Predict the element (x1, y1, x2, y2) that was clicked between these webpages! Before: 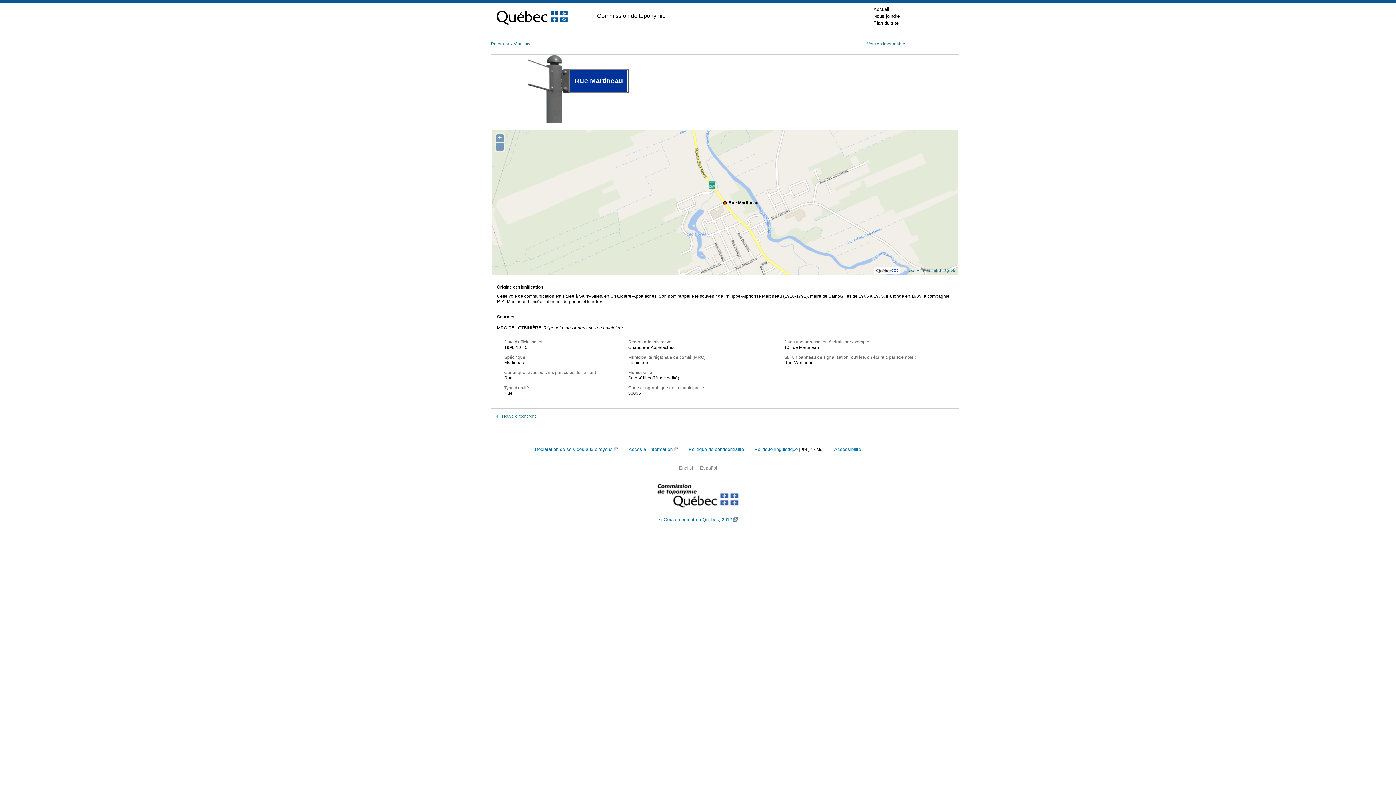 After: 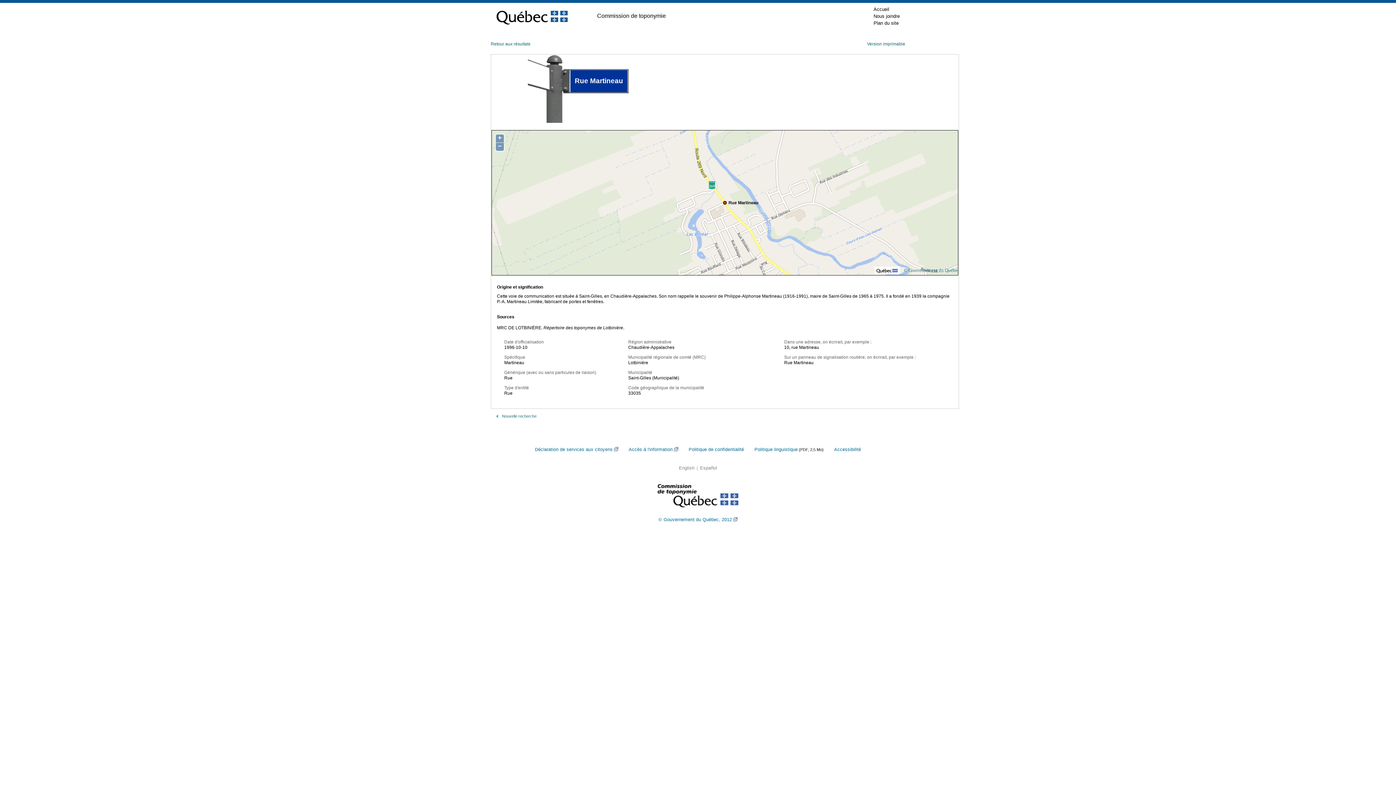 Action: bbox: (874, 267, 900, 272)